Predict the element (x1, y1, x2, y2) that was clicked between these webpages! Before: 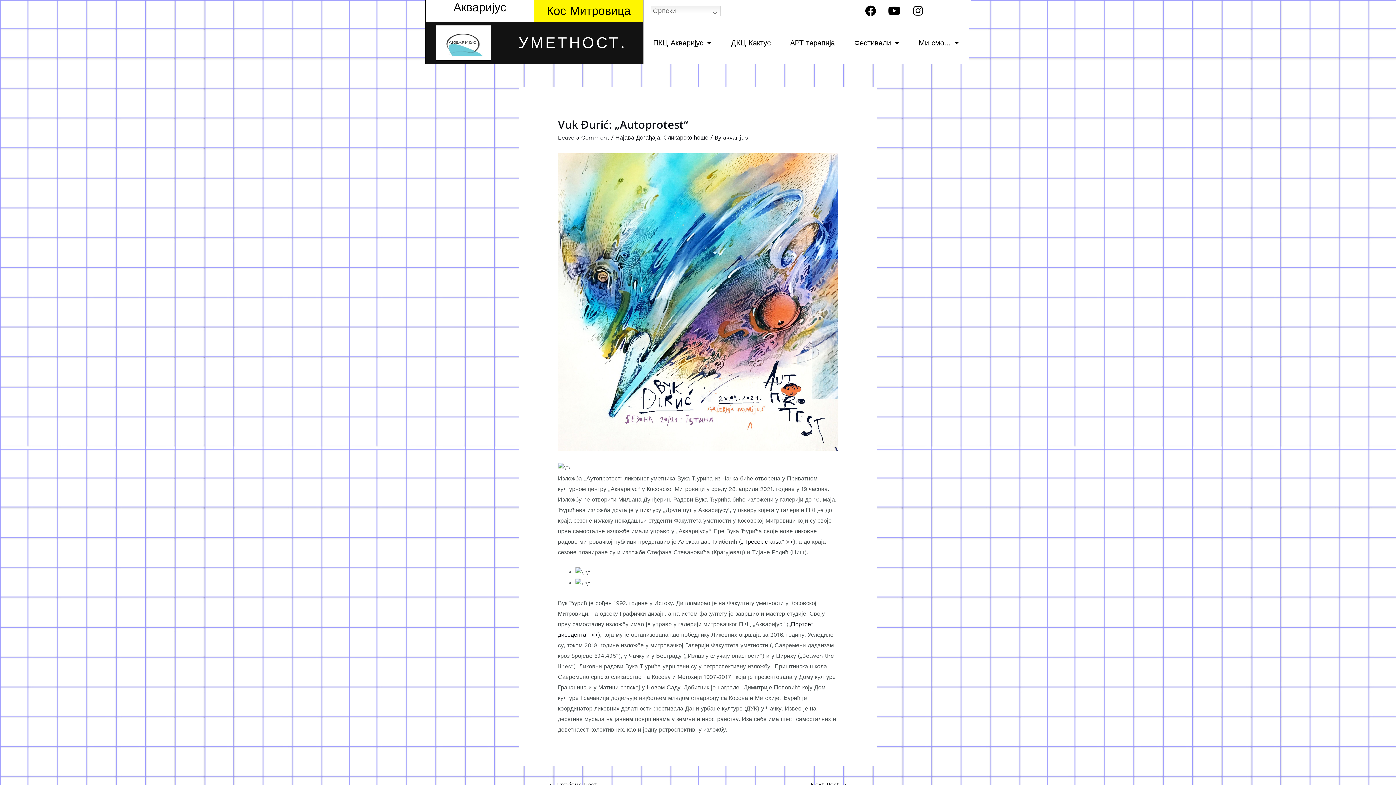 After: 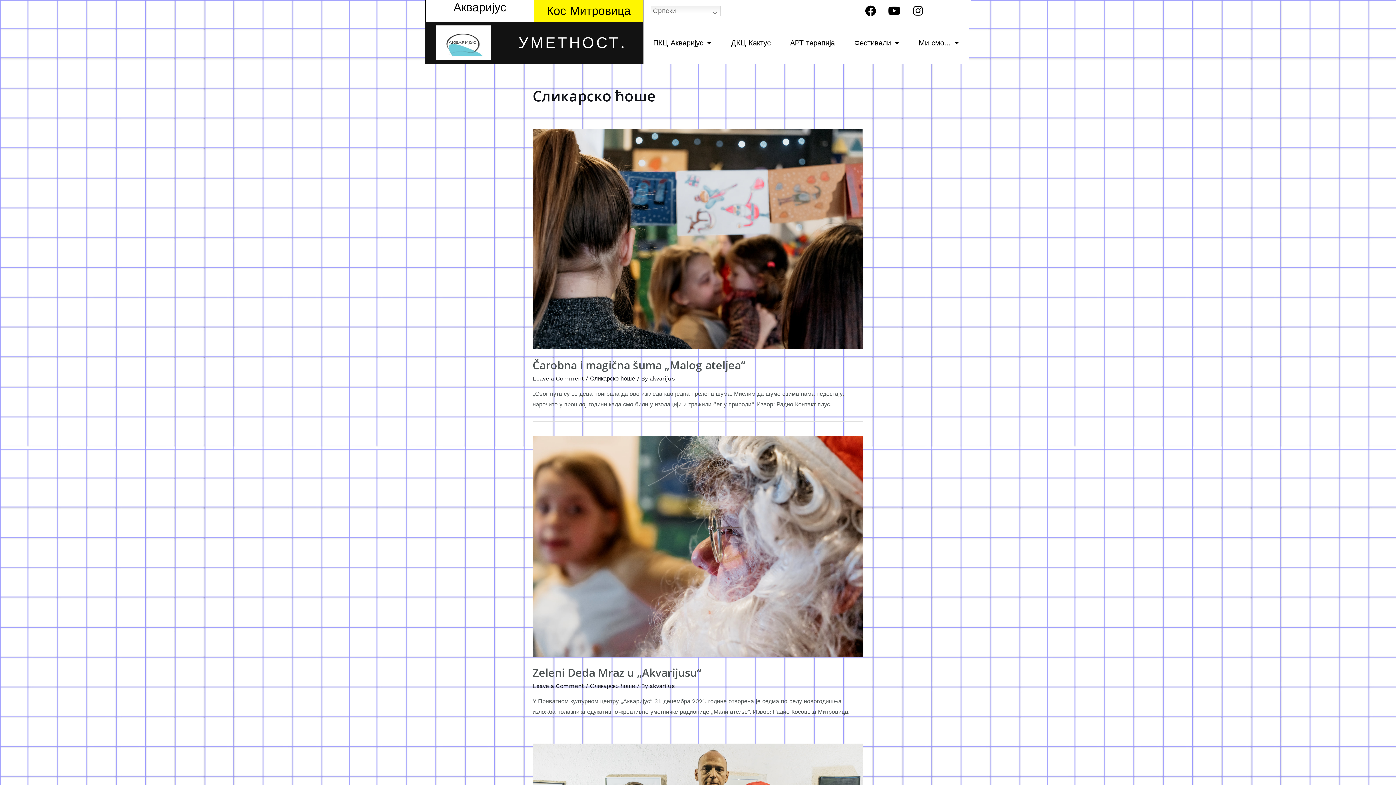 Action: label: Сликарско ћоше bbox: (663, 134, 708, 141)